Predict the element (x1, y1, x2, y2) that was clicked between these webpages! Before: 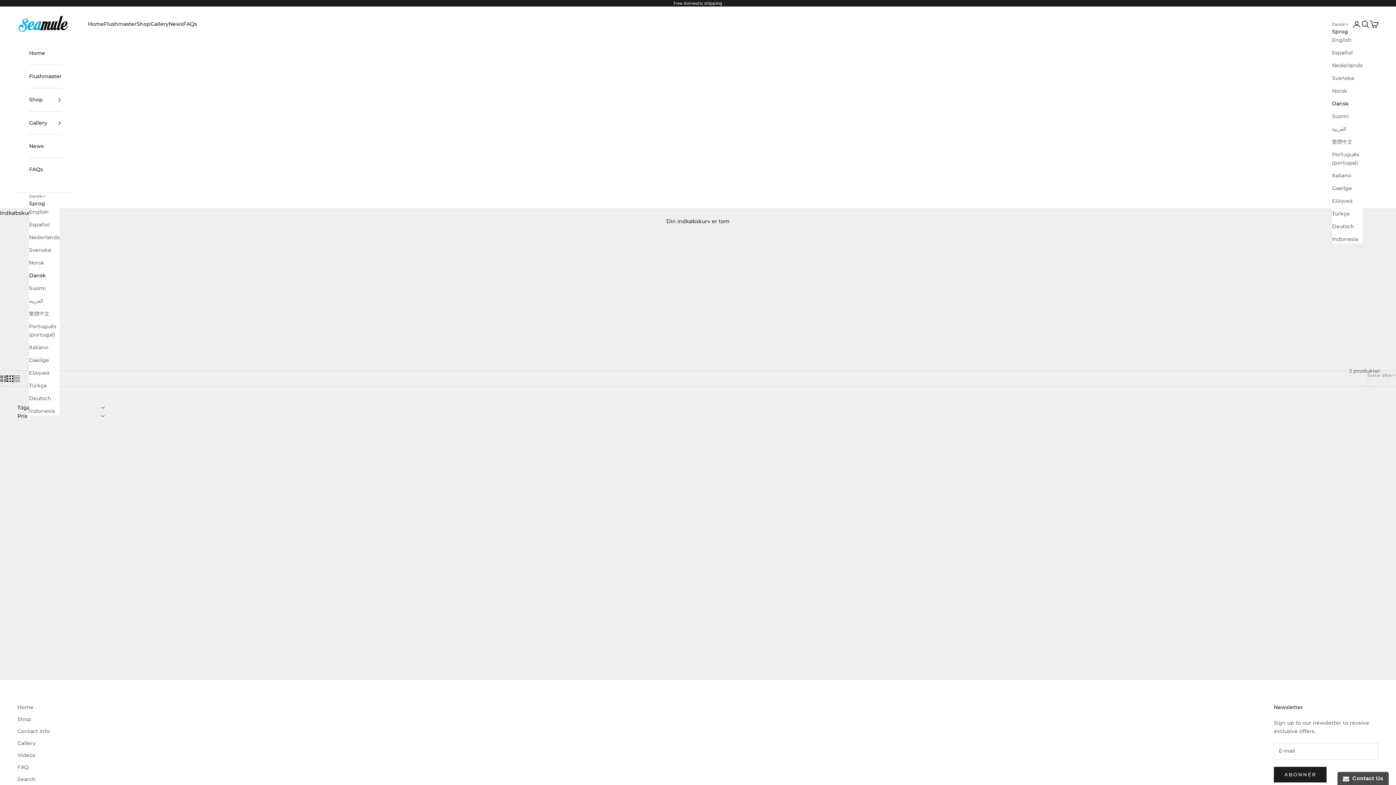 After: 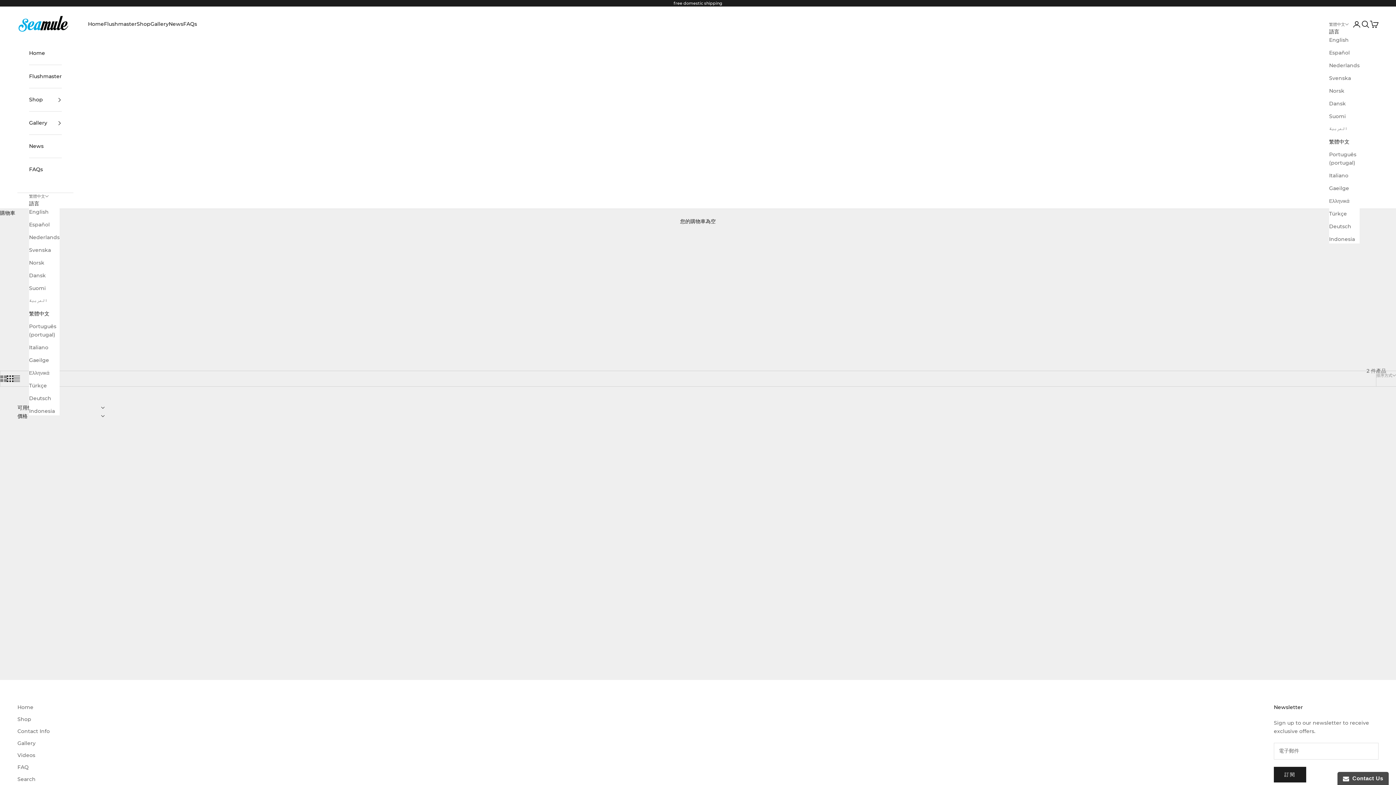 Action: label: 繁體中文 bbox: (29, 309, 59, 318)